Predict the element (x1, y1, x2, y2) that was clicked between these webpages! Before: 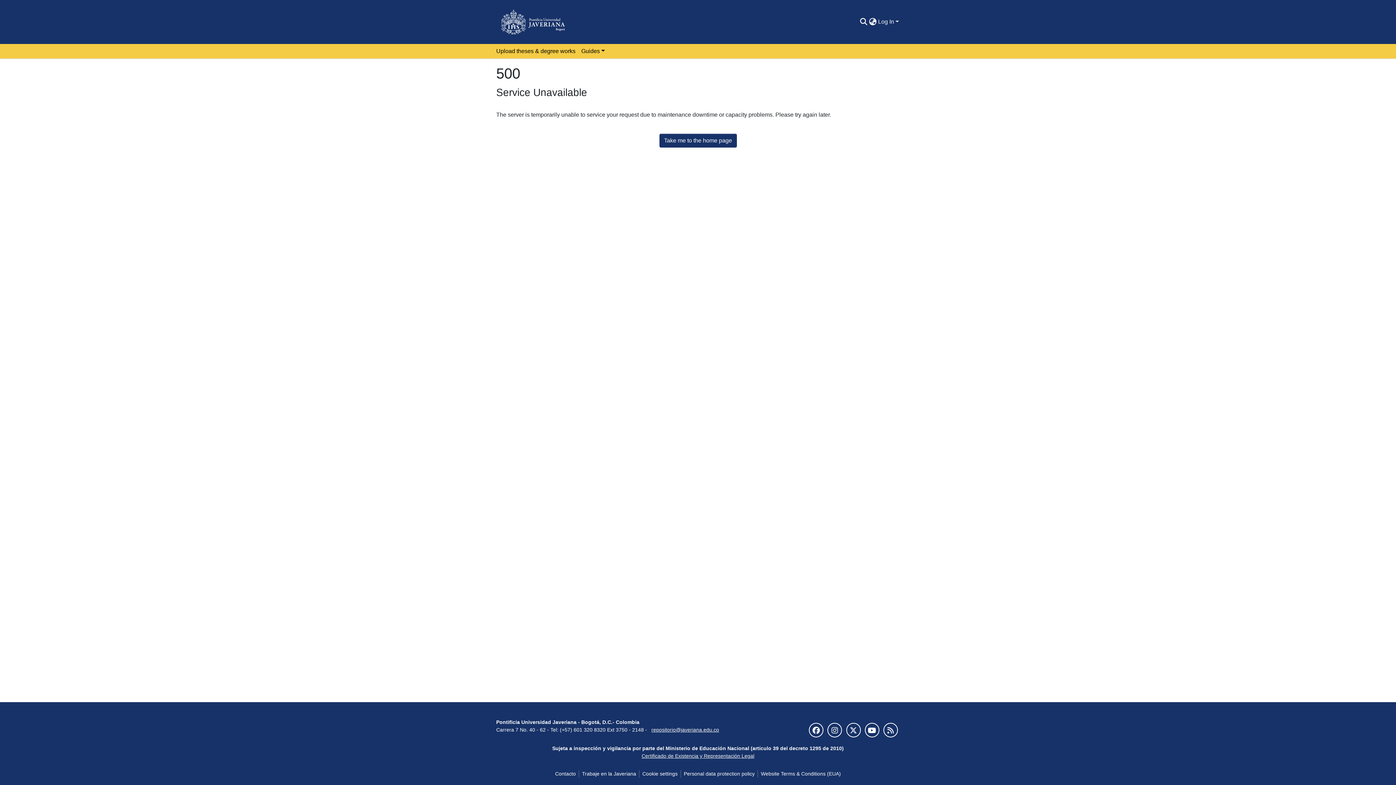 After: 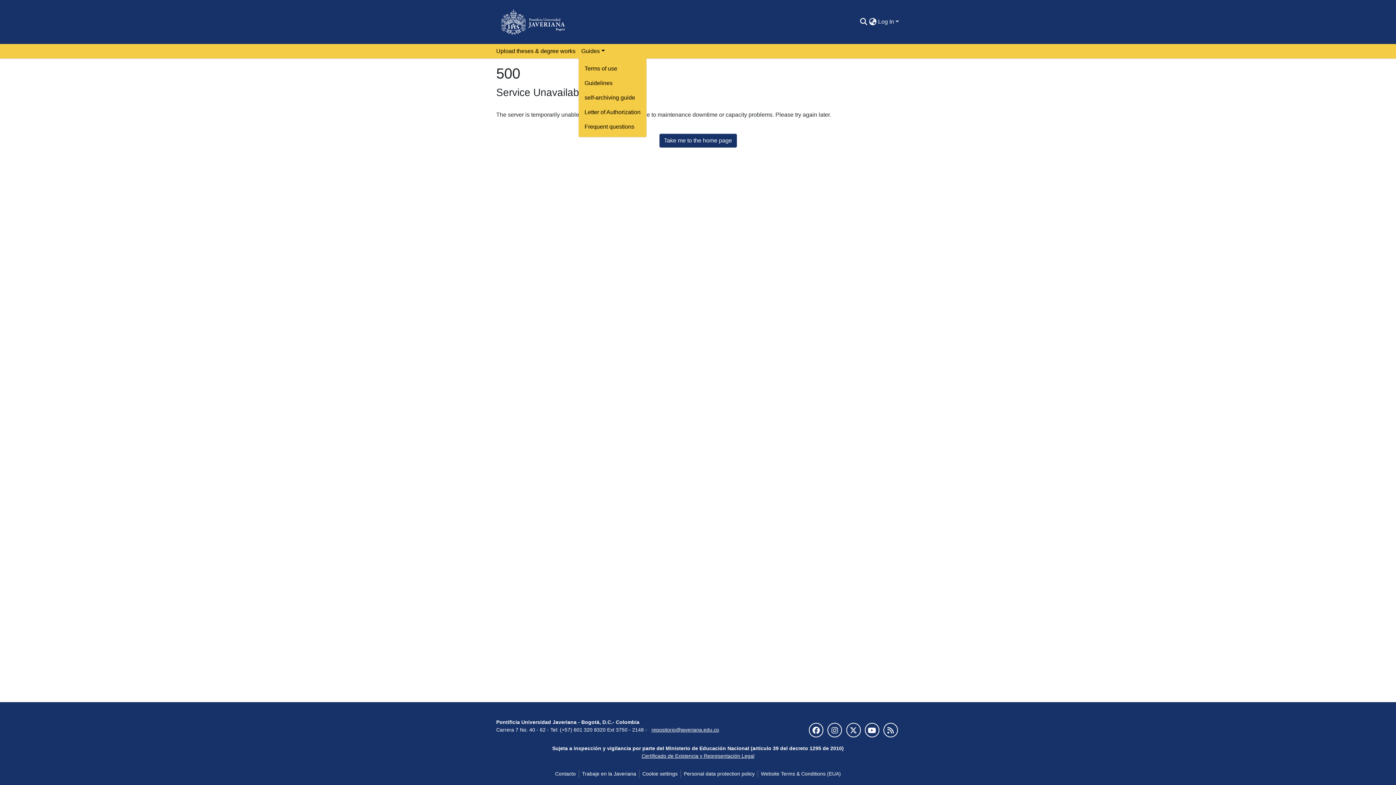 Action: label: Guides bbox: (578, 43, 607, 58)